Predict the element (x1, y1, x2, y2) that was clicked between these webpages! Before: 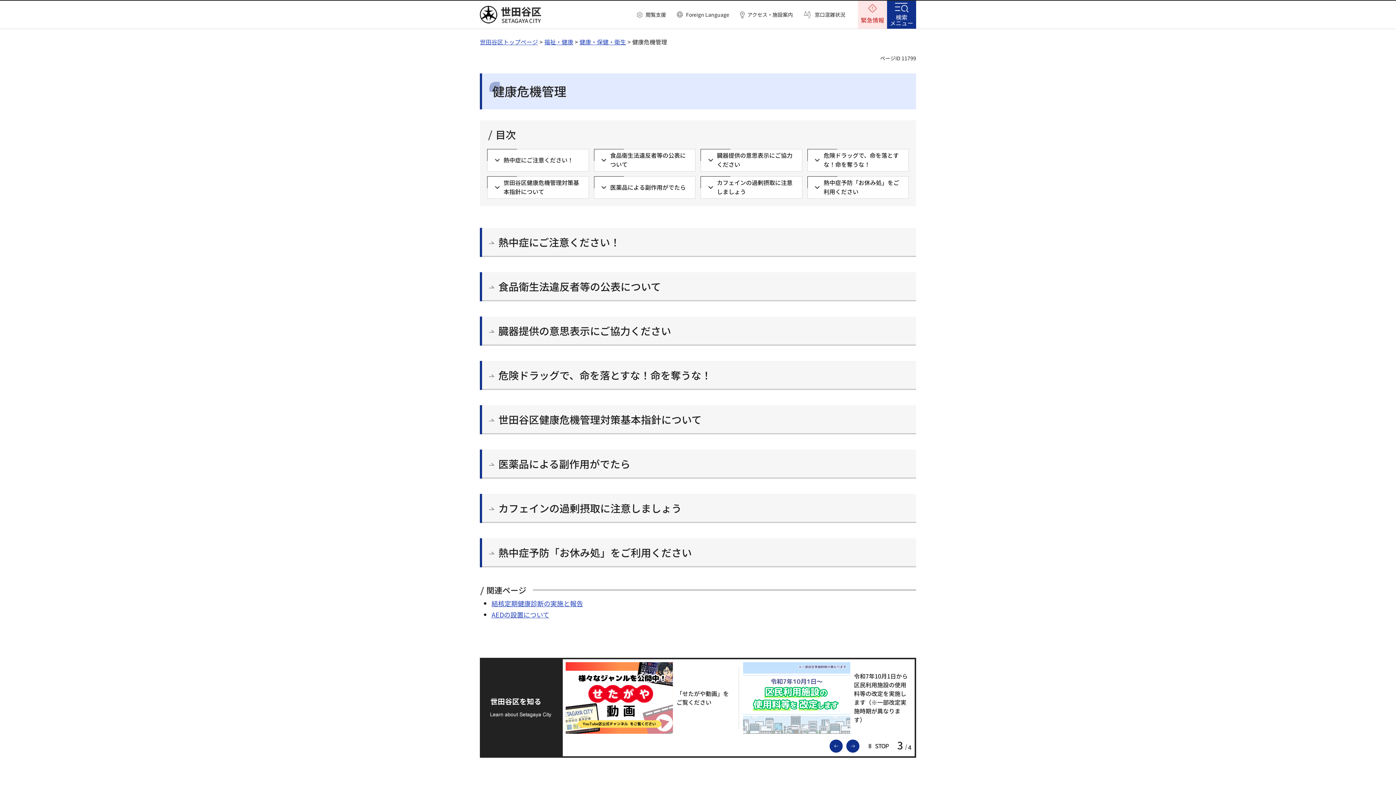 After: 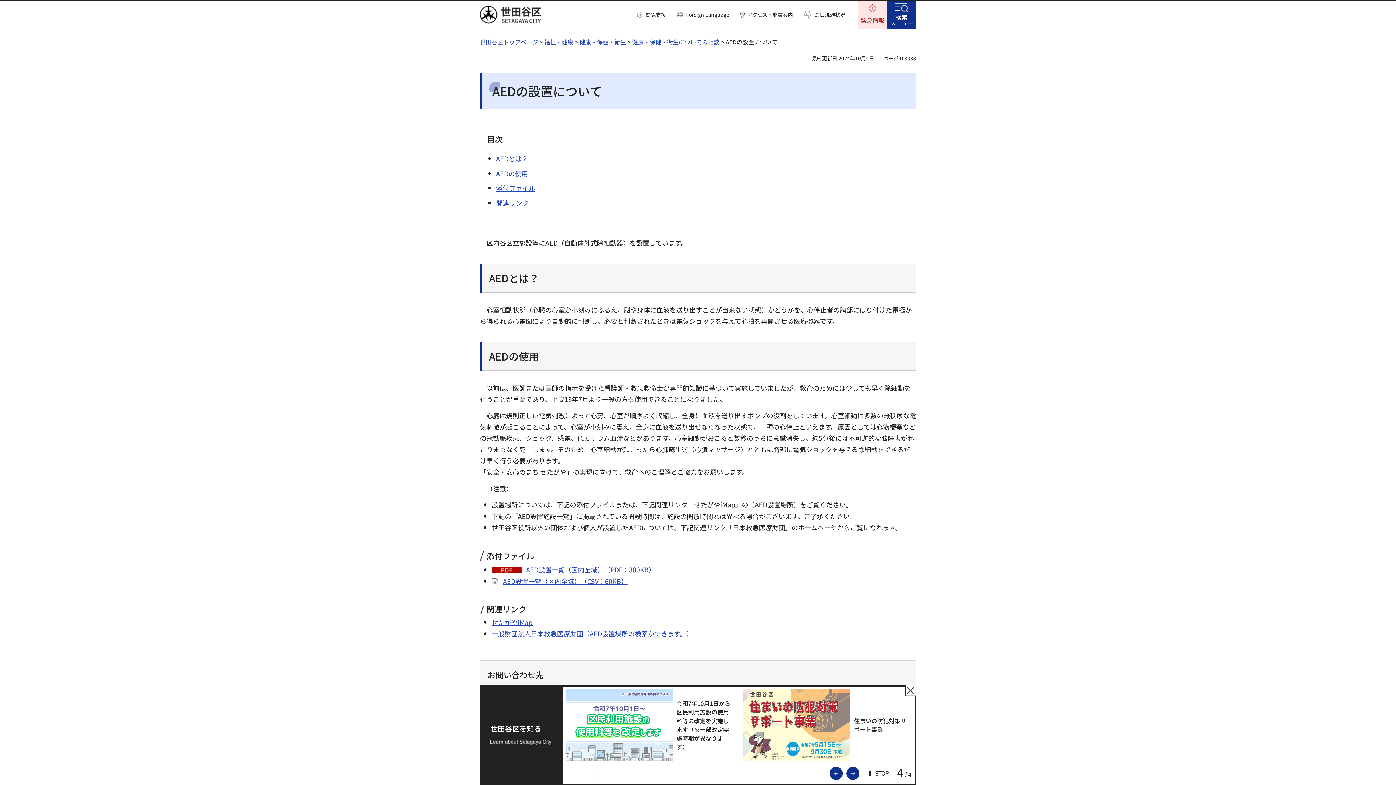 Action: label: AEDの設置について bbox: (491, 610, 549, 619)